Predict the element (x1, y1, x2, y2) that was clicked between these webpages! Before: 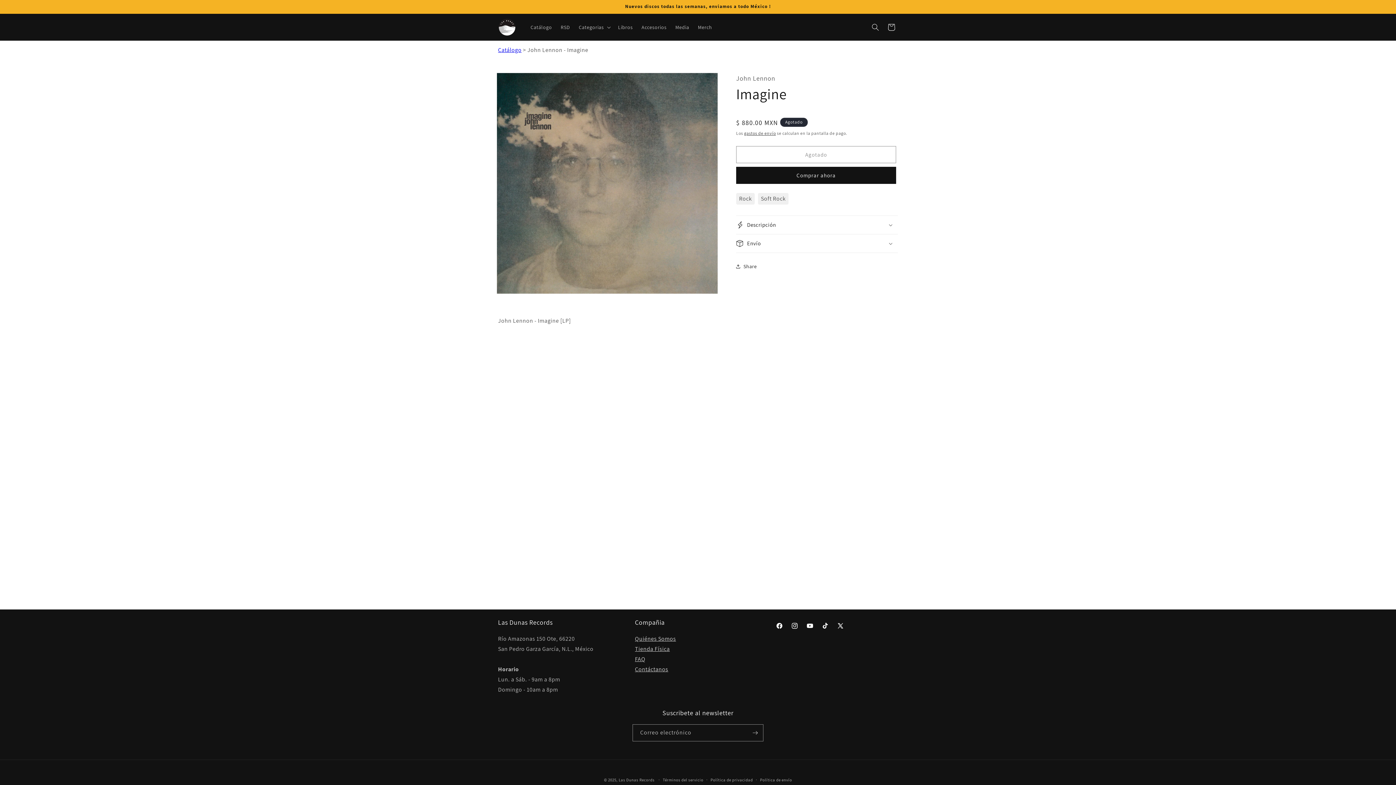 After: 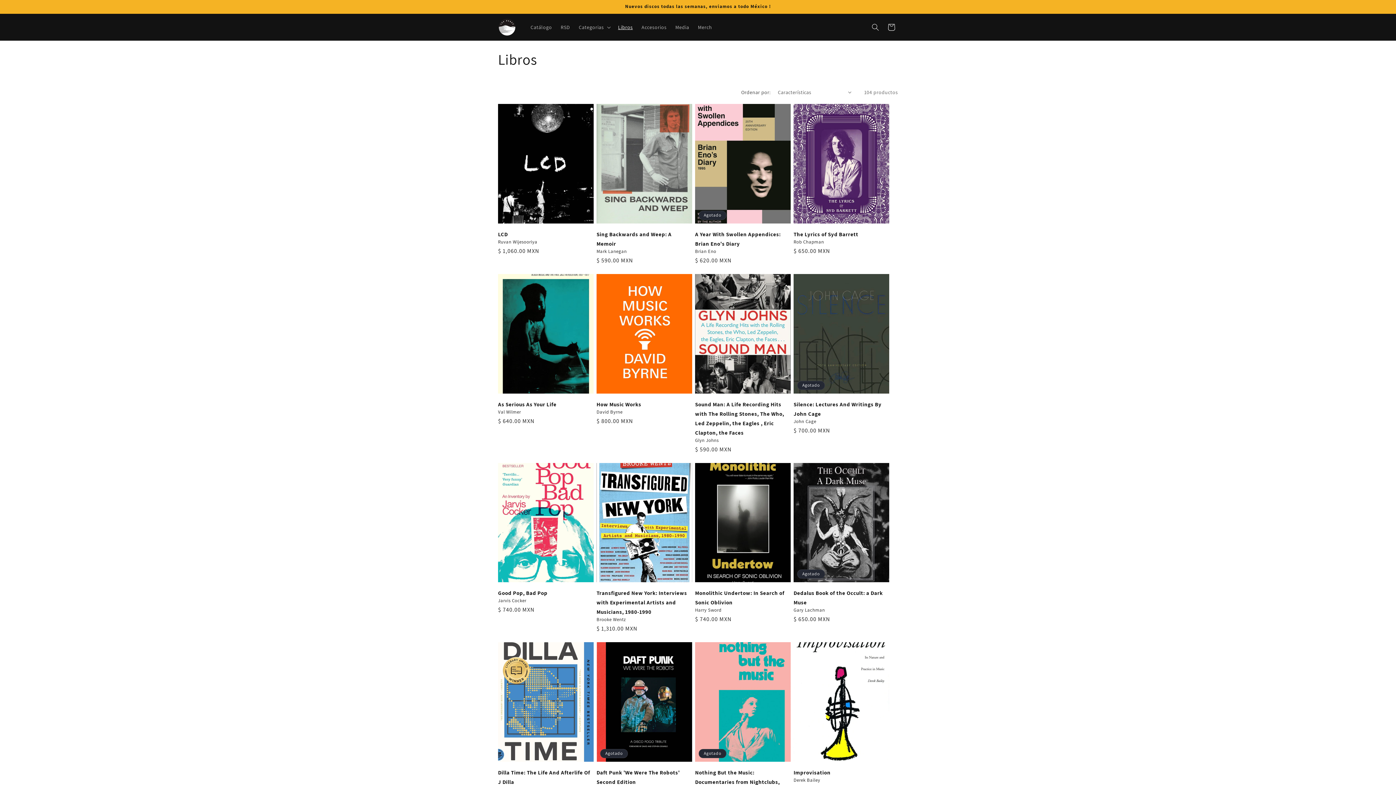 Action: label: Libros bbox: (613, 19, 637, 34)